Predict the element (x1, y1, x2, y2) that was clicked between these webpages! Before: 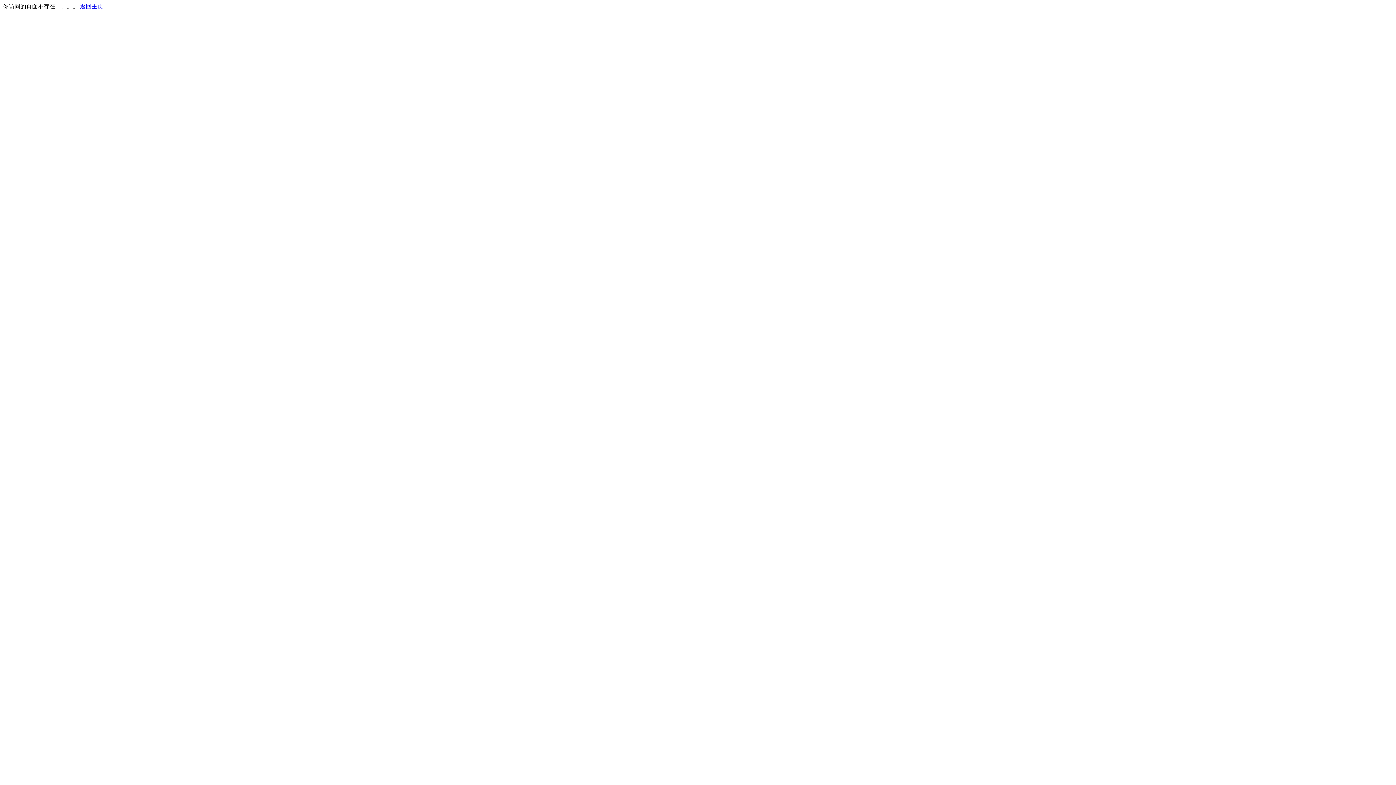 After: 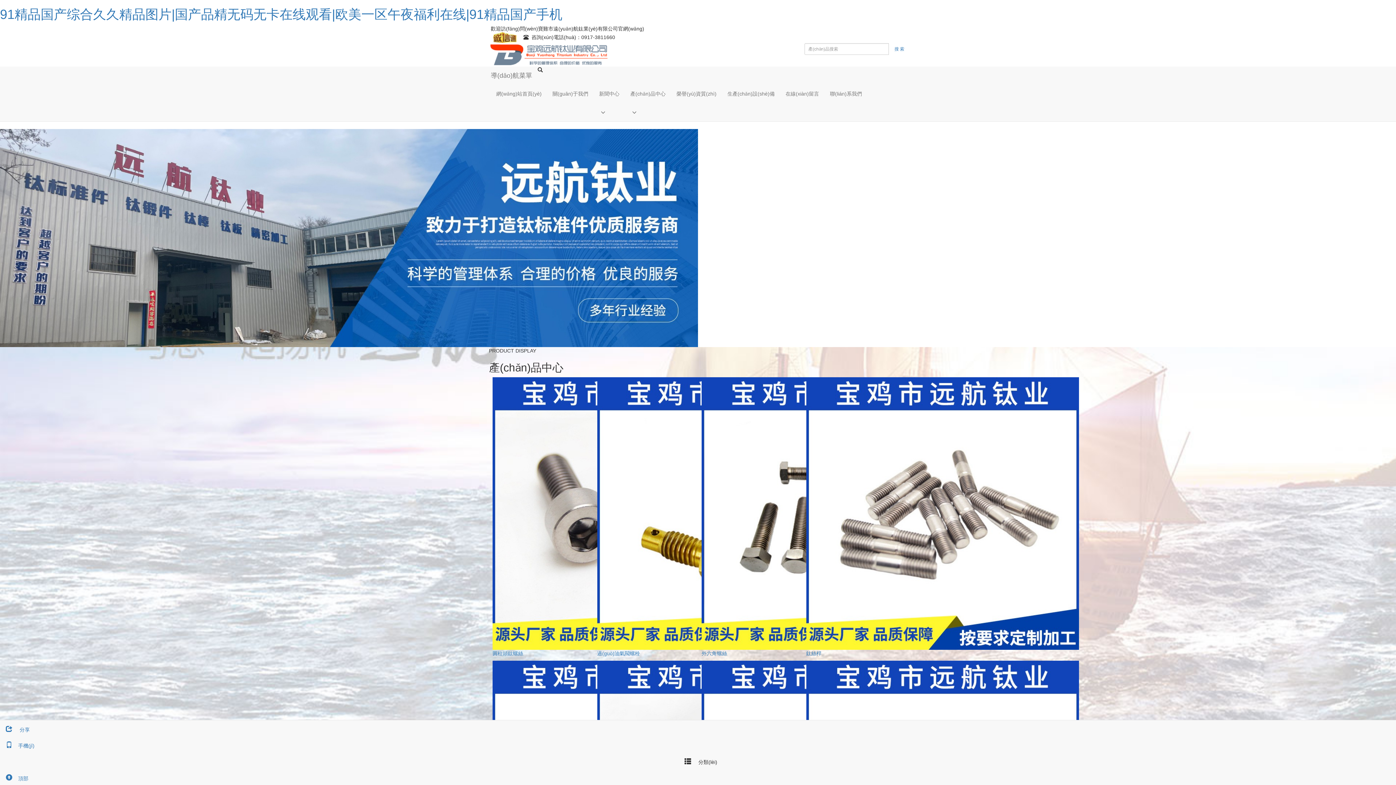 Action: bbox: (80, 3, 103, 9) label: 返回主页